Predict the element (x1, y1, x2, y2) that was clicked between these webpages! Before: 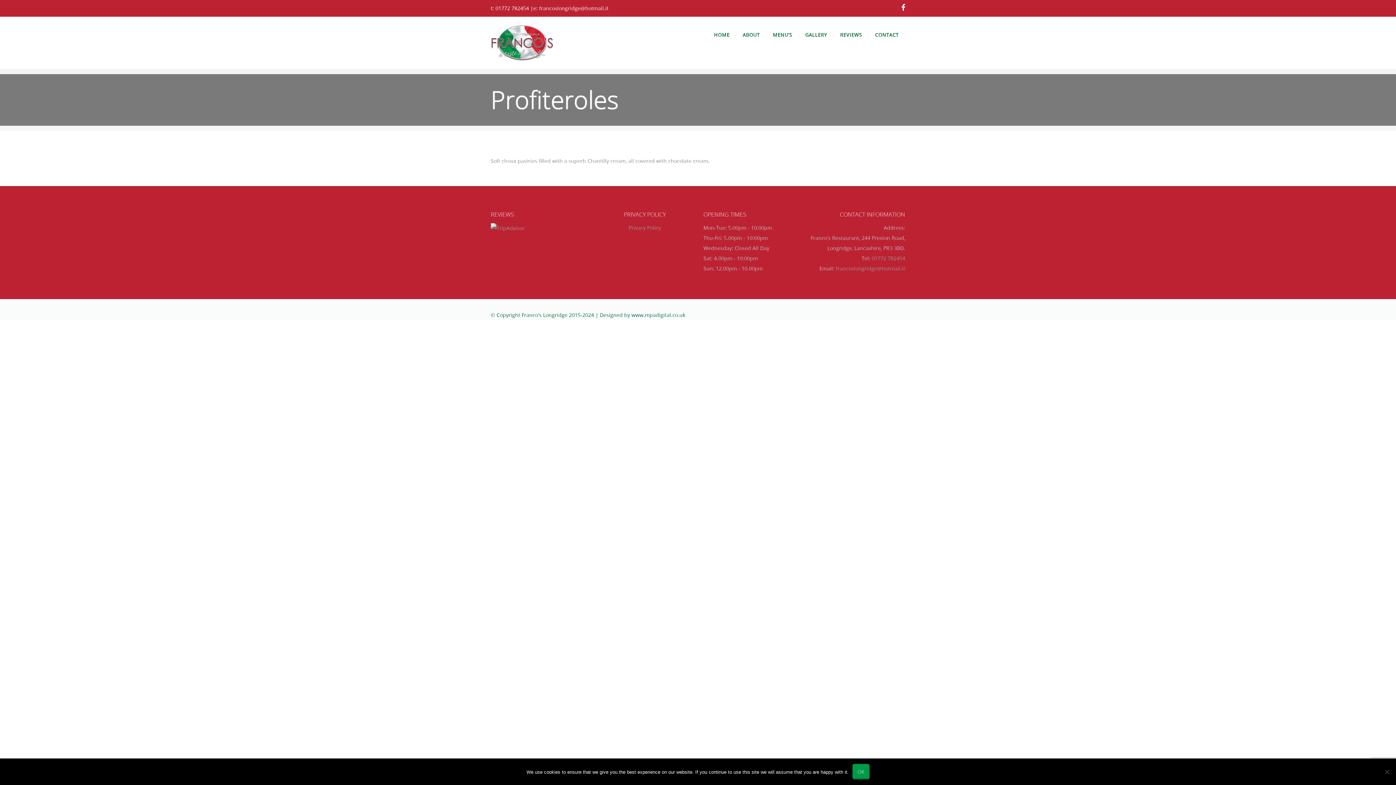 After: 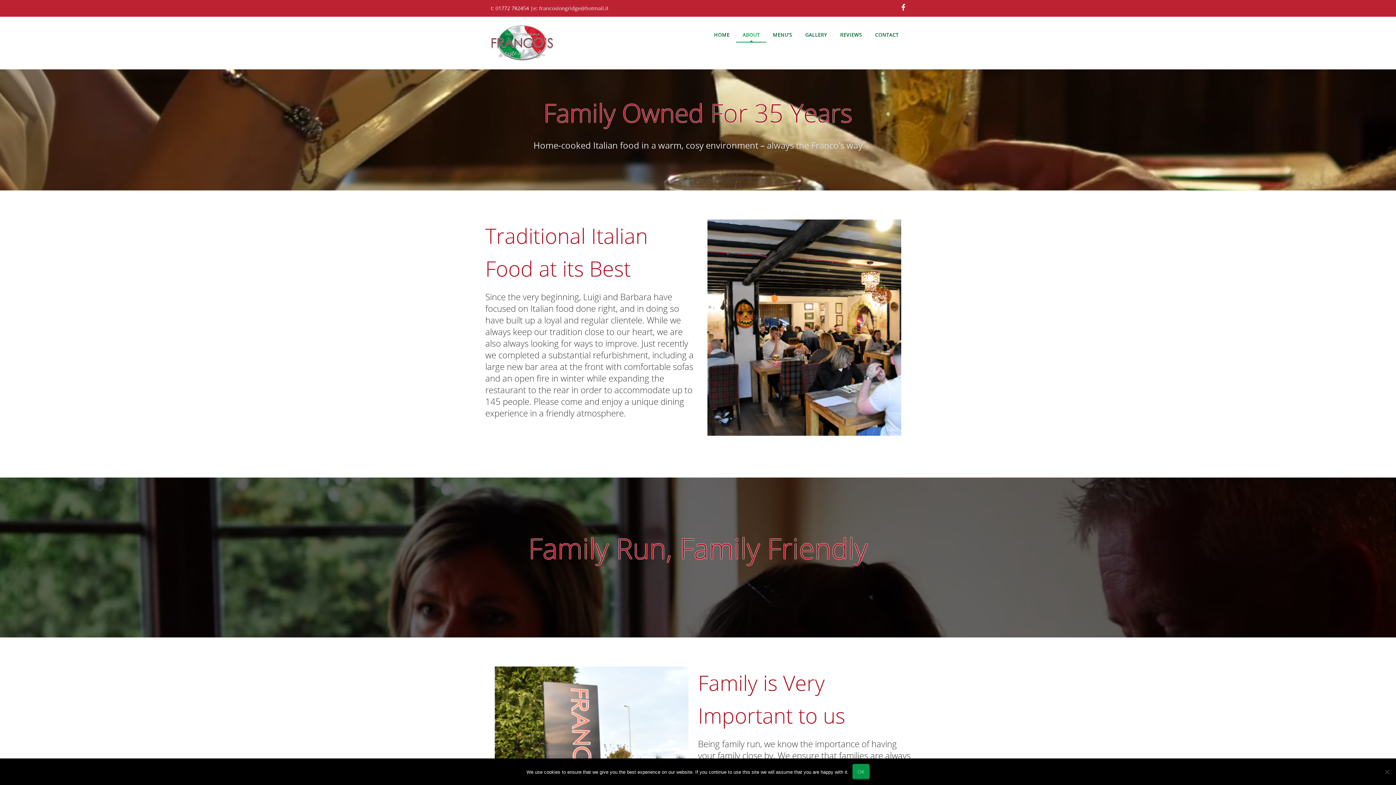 Action: label: ABOUT bbox: (736, 16, 766, 53)